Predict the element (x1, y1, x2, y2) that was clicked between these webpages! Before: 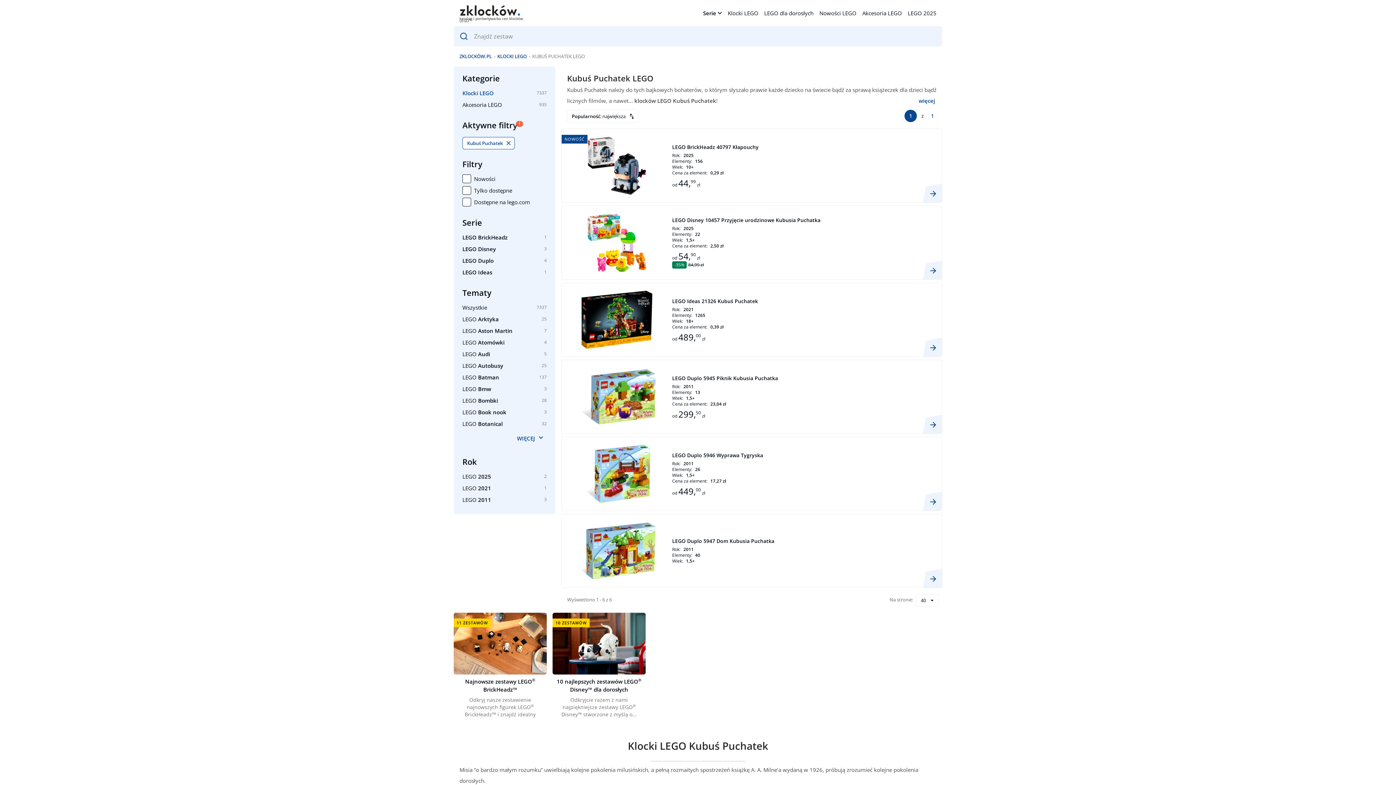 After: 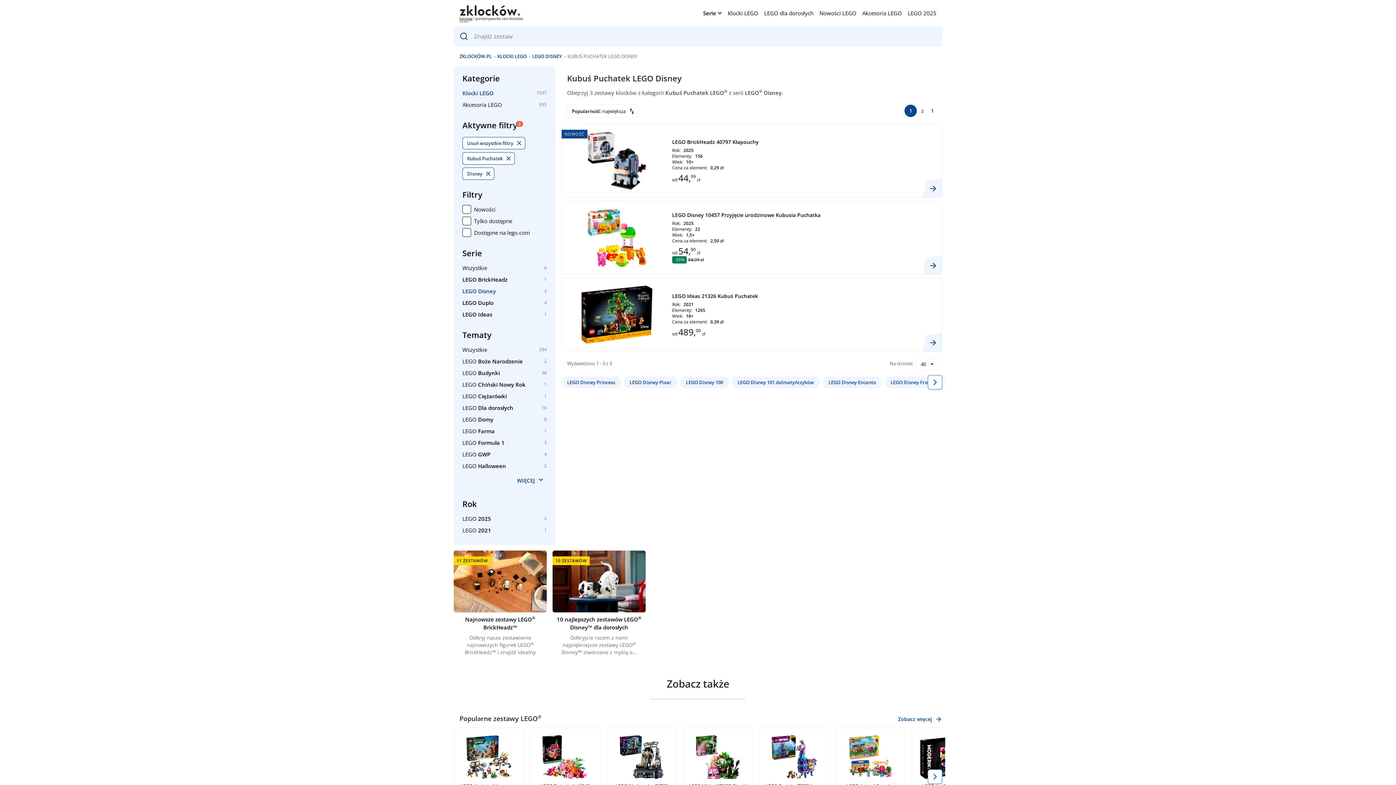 Action: label: LEGO Disney bbox: (462, 244, 535, 253)